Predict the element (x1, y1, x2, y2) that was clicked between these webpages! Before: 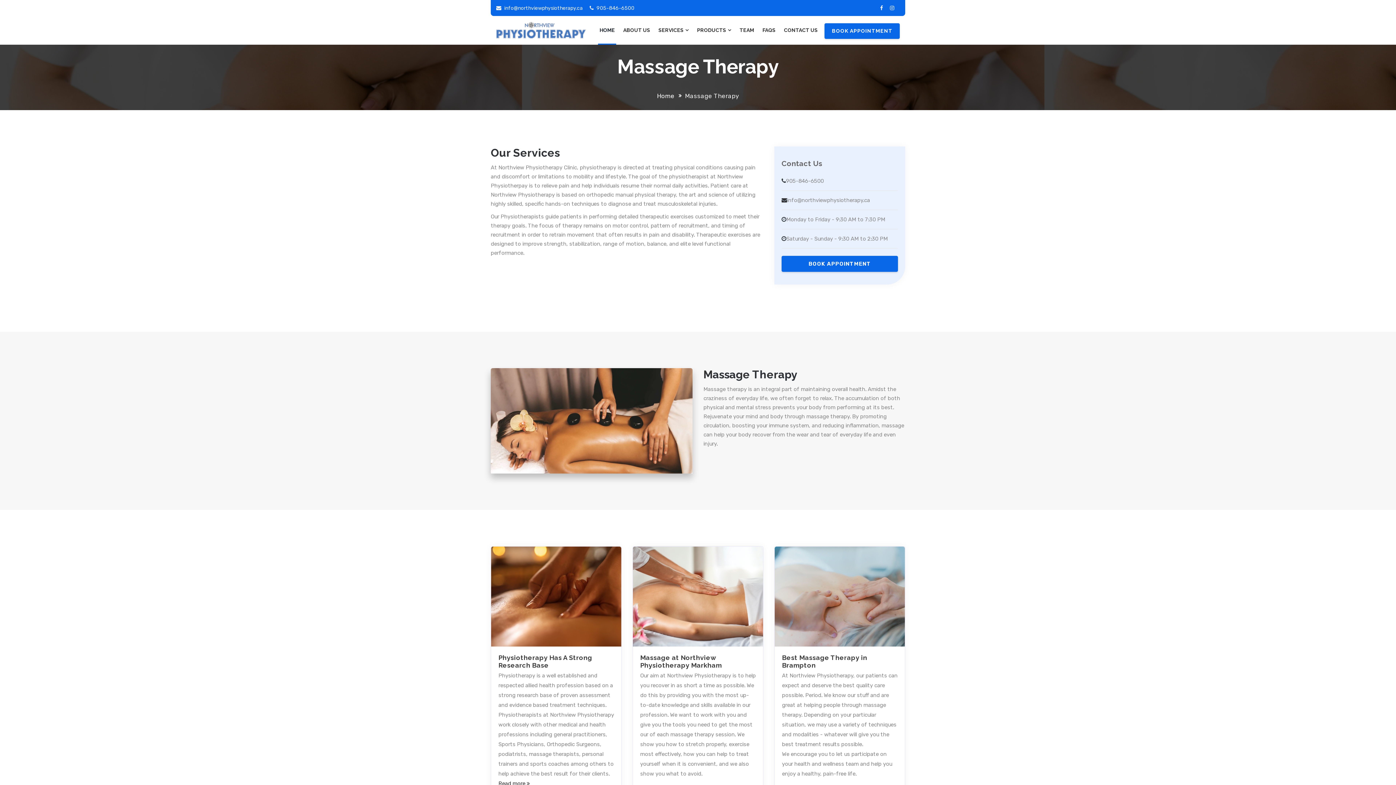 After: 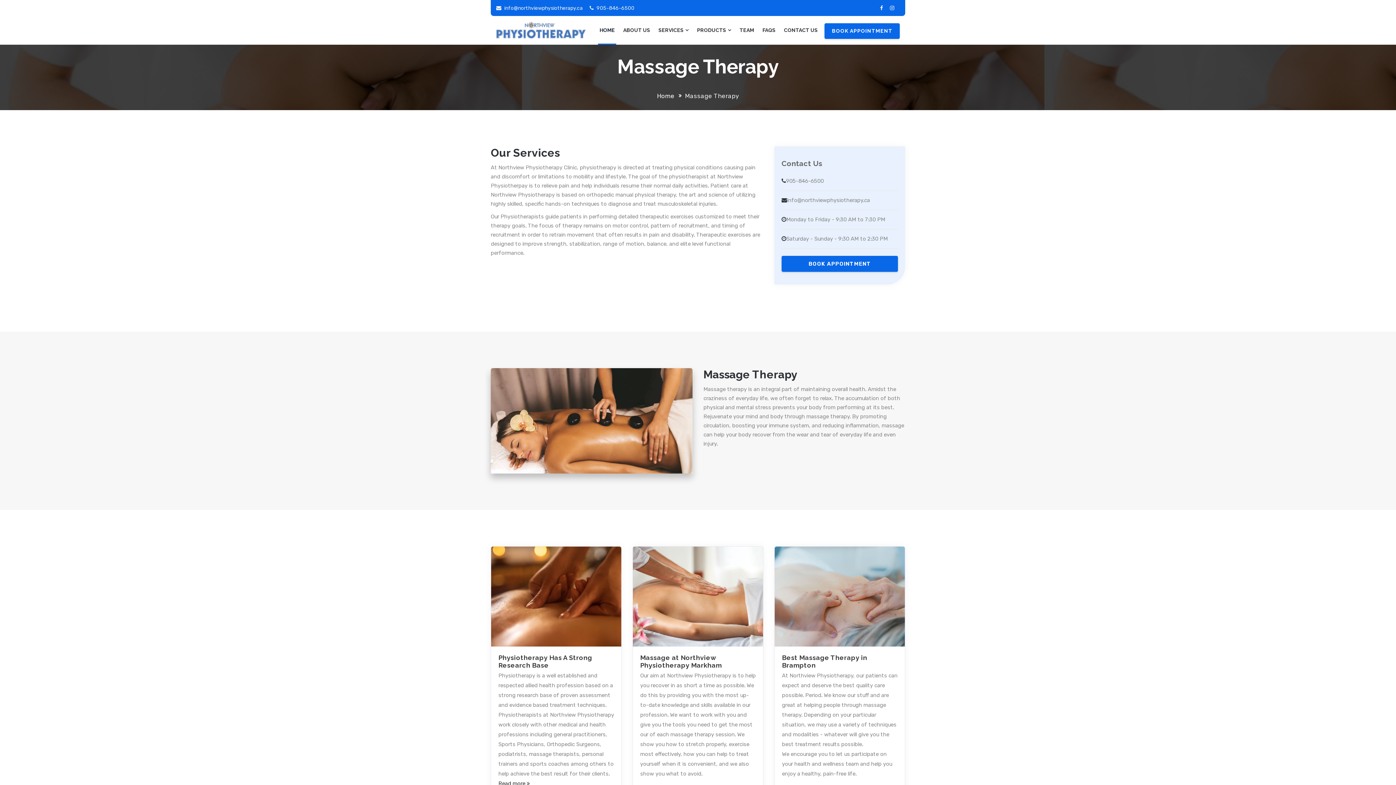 Action: bbox: (880, 5, 883, 11)